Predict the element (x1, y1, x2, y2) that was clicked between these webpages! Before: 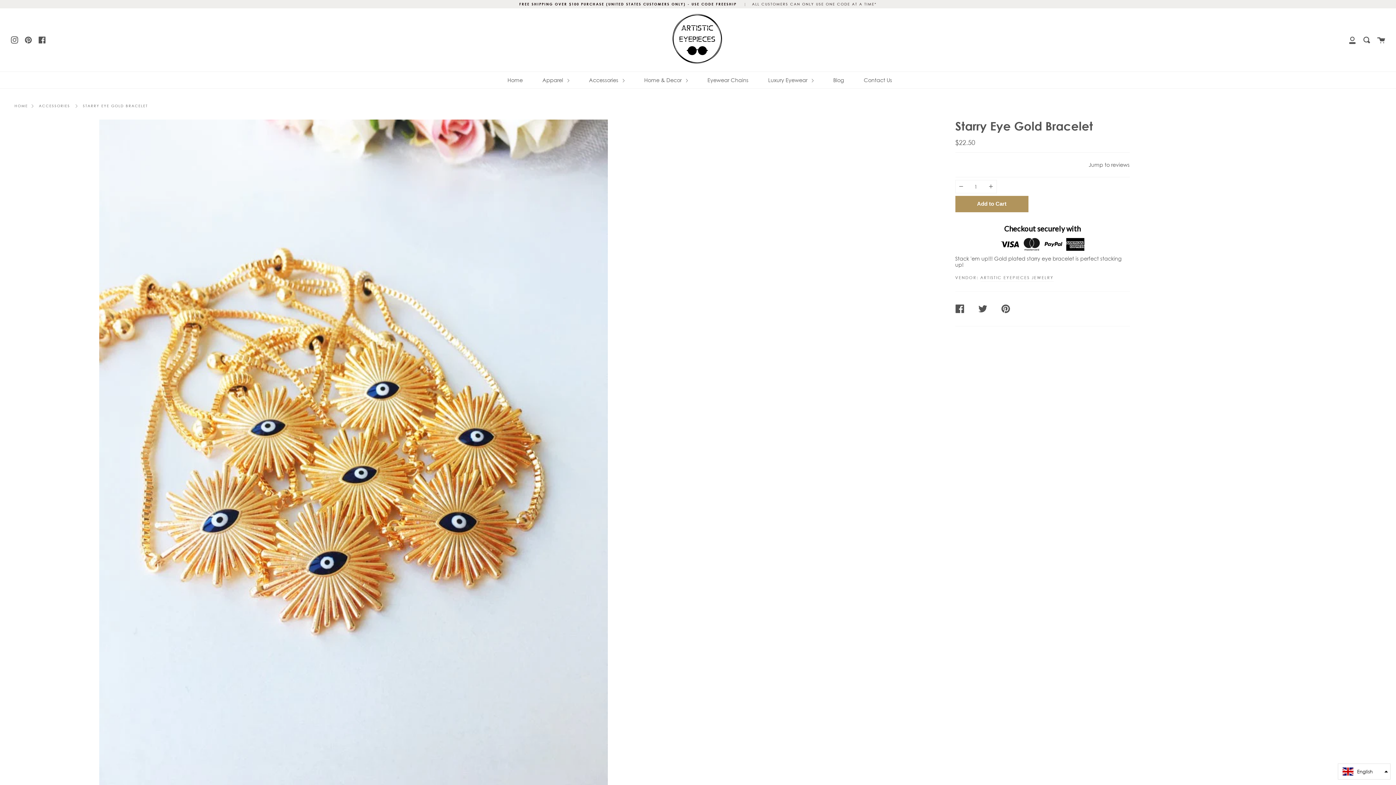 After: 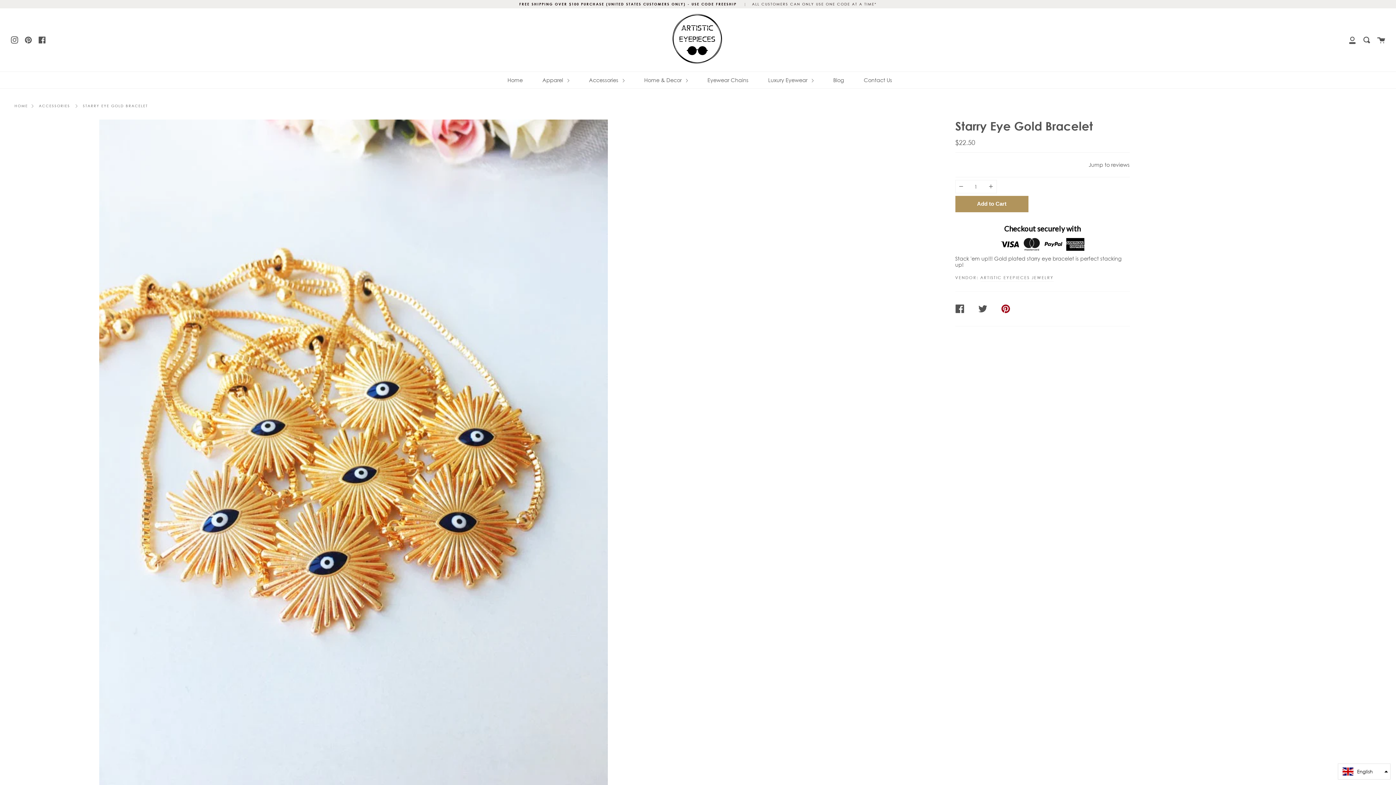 Action: bbox: (1001, 299, 1024, 318) label: PIN ON PINTEREST